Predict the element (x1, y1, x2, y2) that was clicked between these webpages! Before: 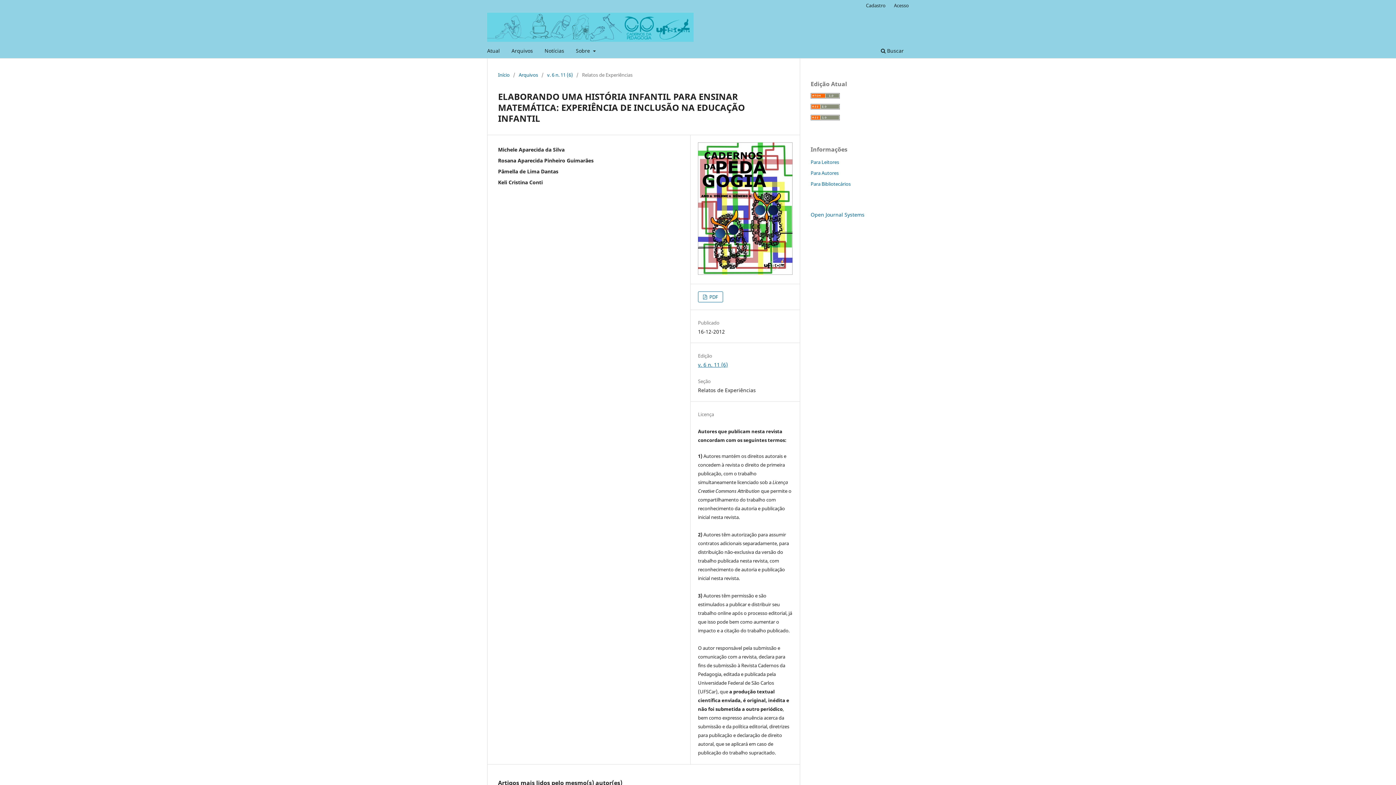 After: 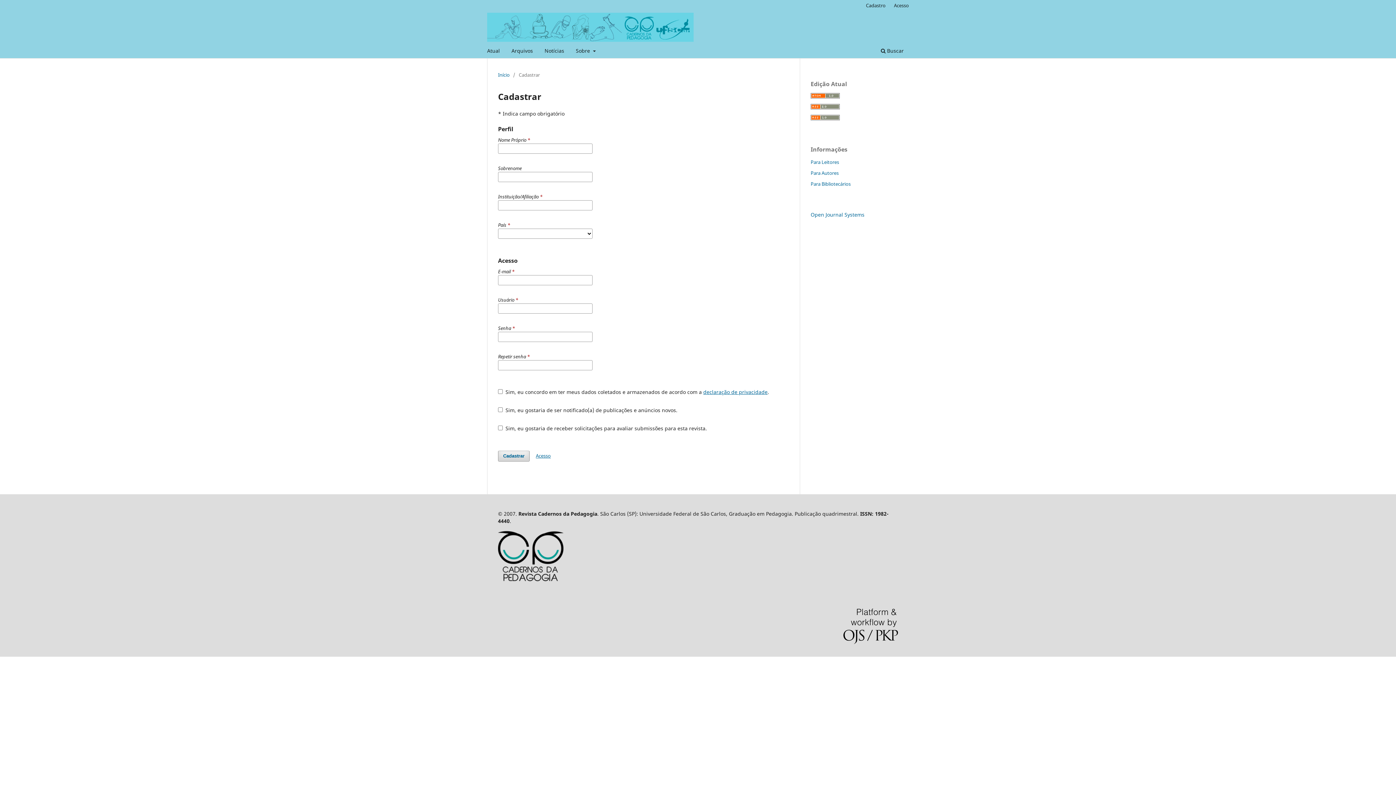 Action: bbox: (862, 0, 889, 10) label: Cadastro